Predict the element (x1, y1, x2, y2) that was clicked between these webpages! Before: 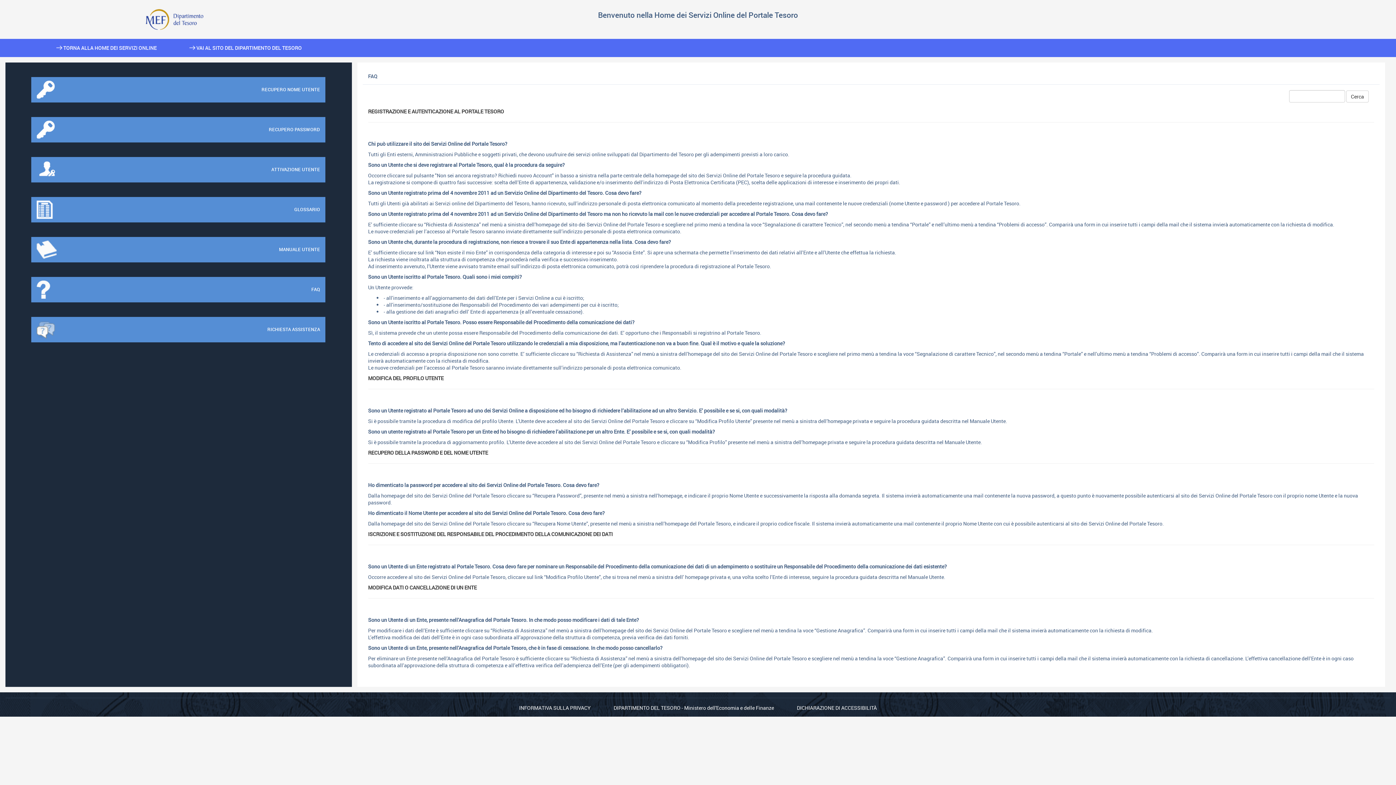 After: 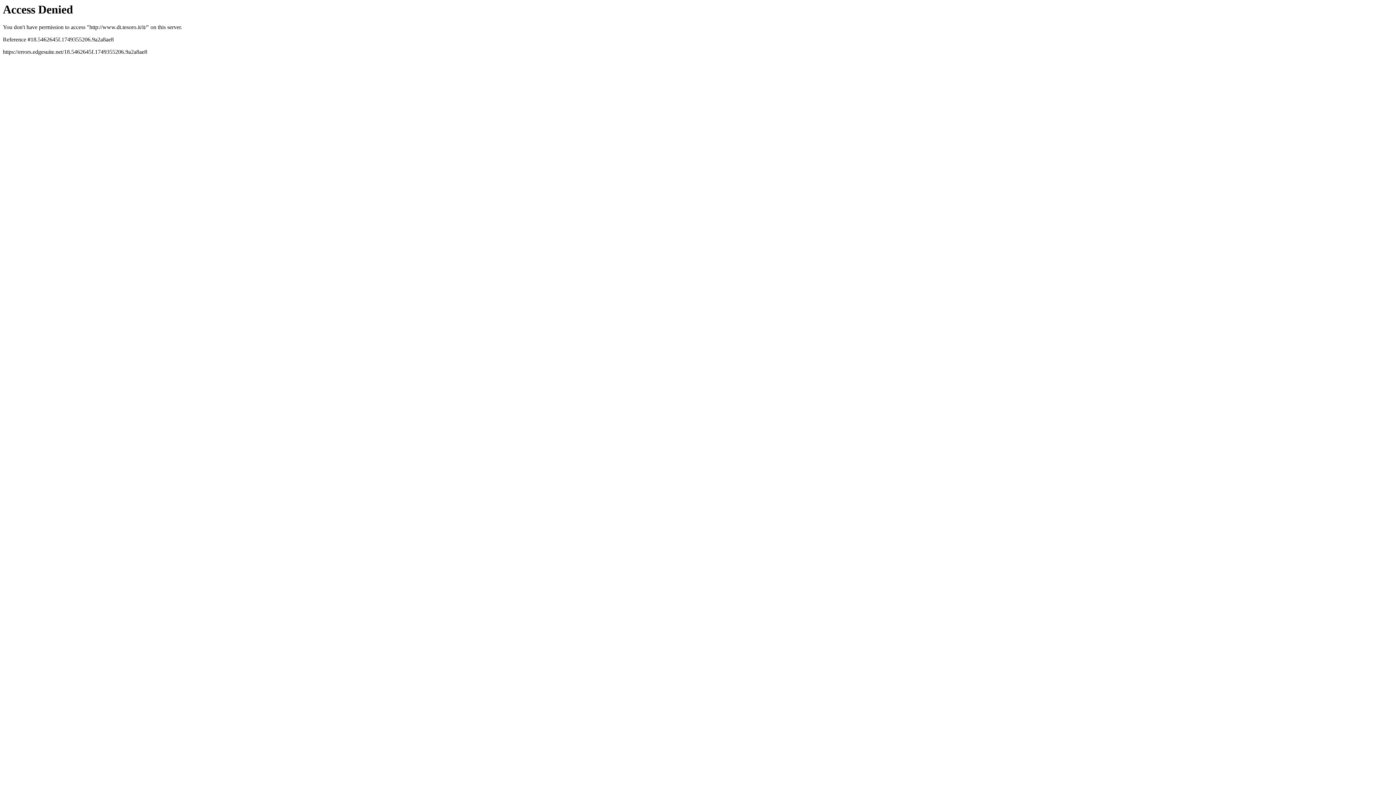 Action: bbox: (145, 15, 203, 22)